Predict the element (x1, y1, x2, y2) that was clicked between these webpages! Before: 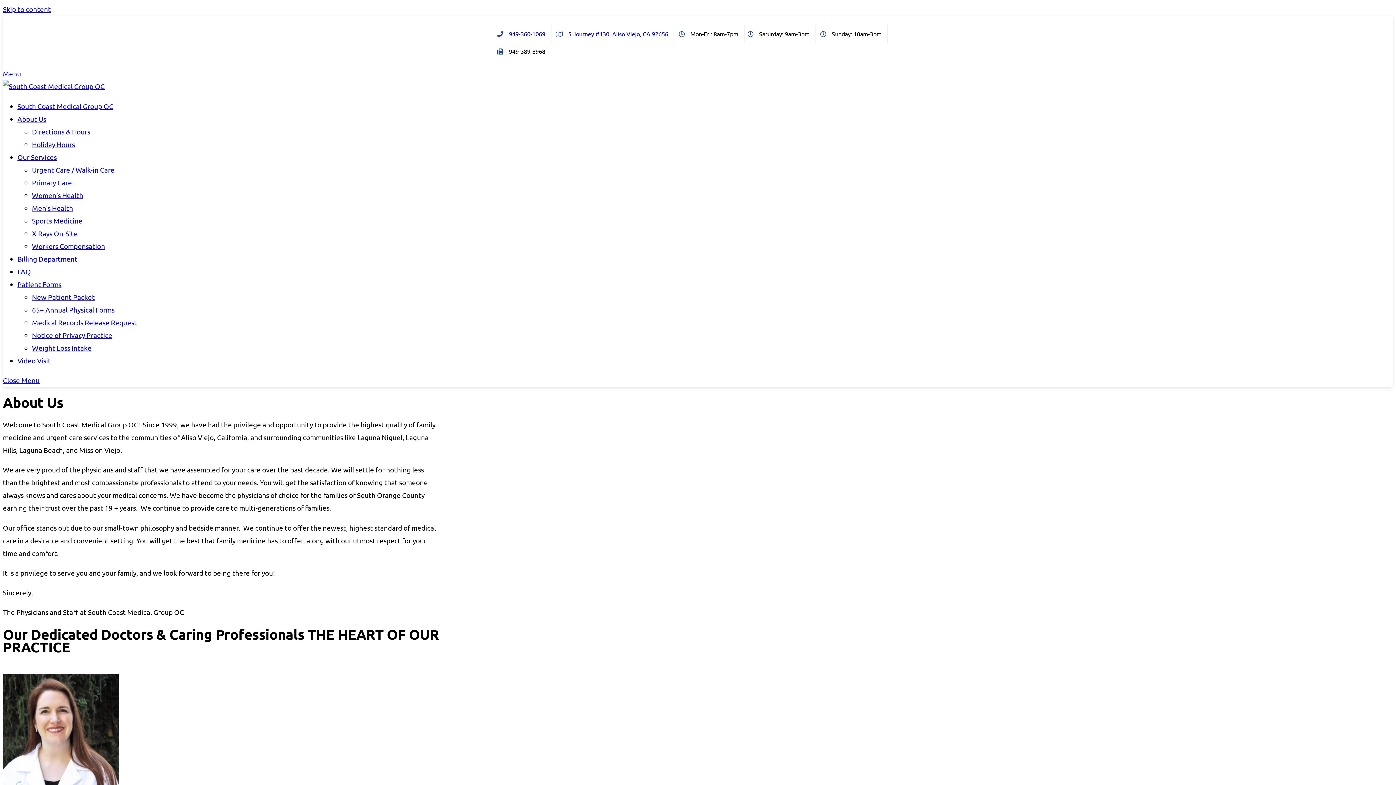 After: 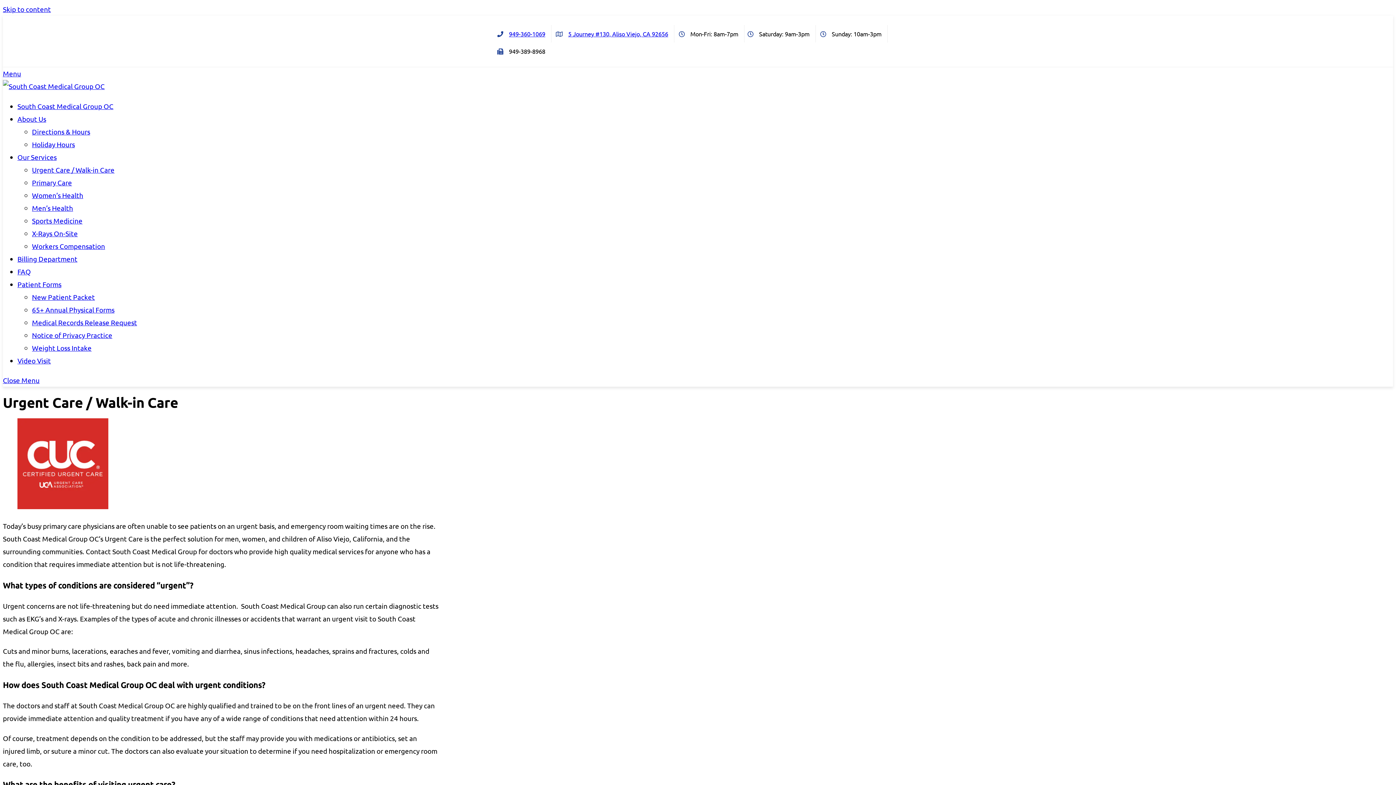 Action: bbox: (32, 165, 114, 174) label: Urgent Care / Walk-in Care